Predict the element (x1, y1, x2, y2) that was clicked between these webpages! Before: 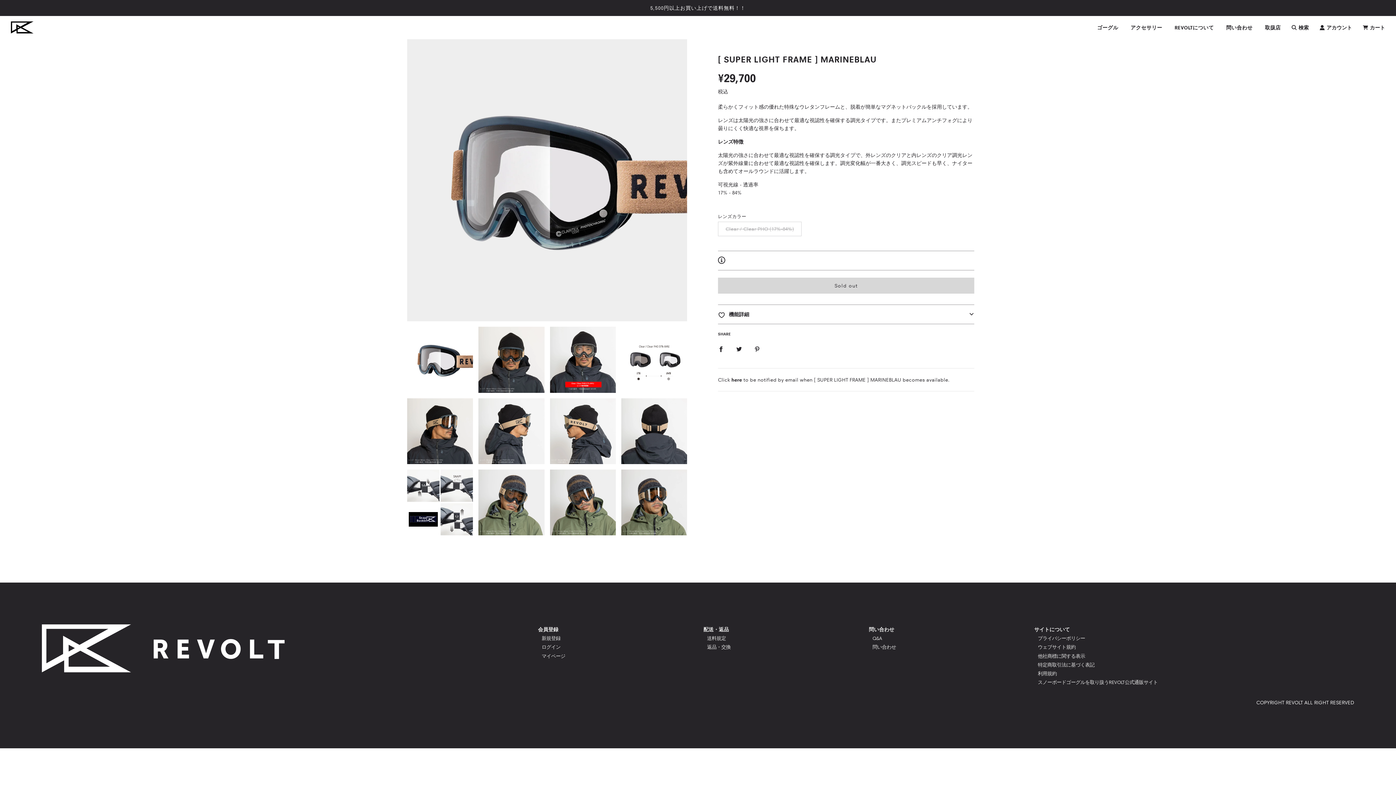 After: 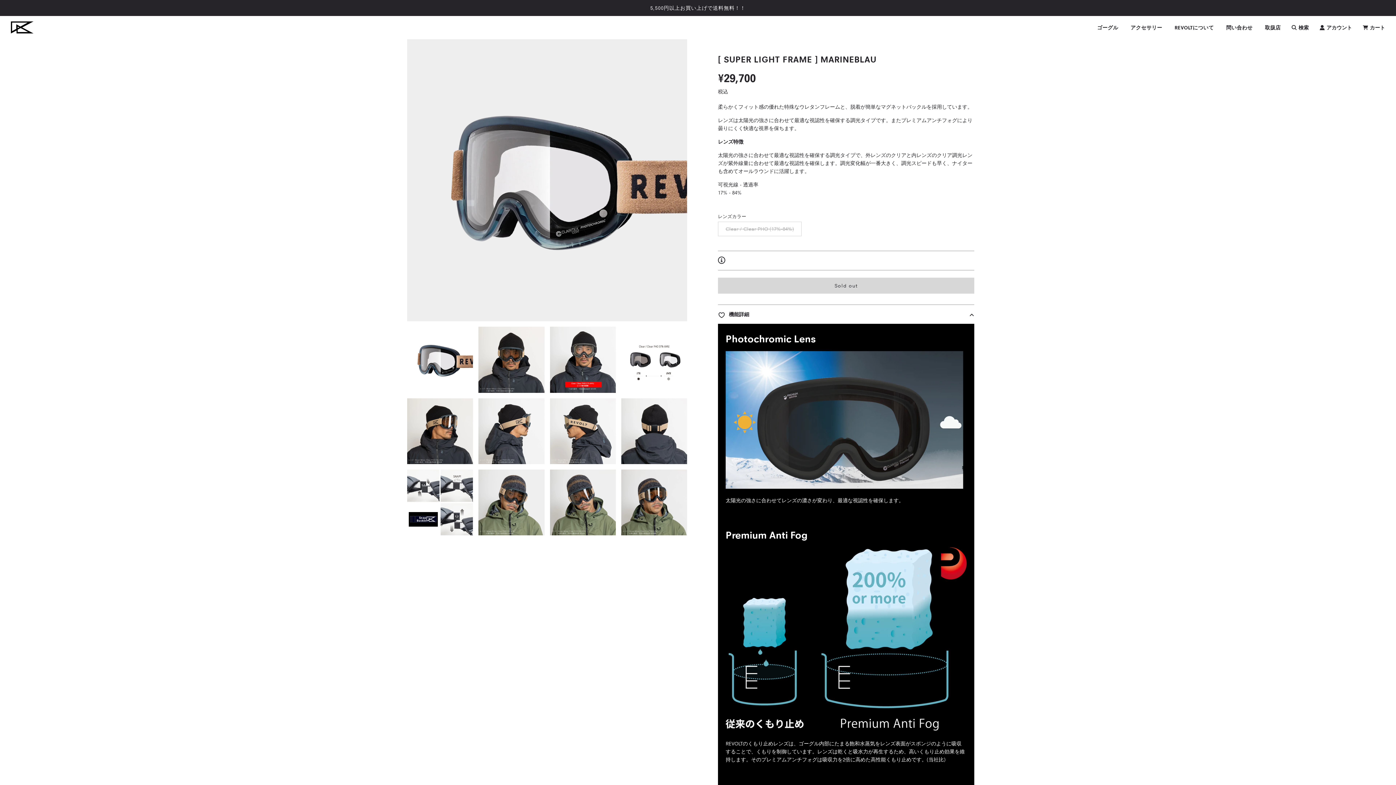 Action: bbox: (718, 305, 974, 324) label: 	機能詳細